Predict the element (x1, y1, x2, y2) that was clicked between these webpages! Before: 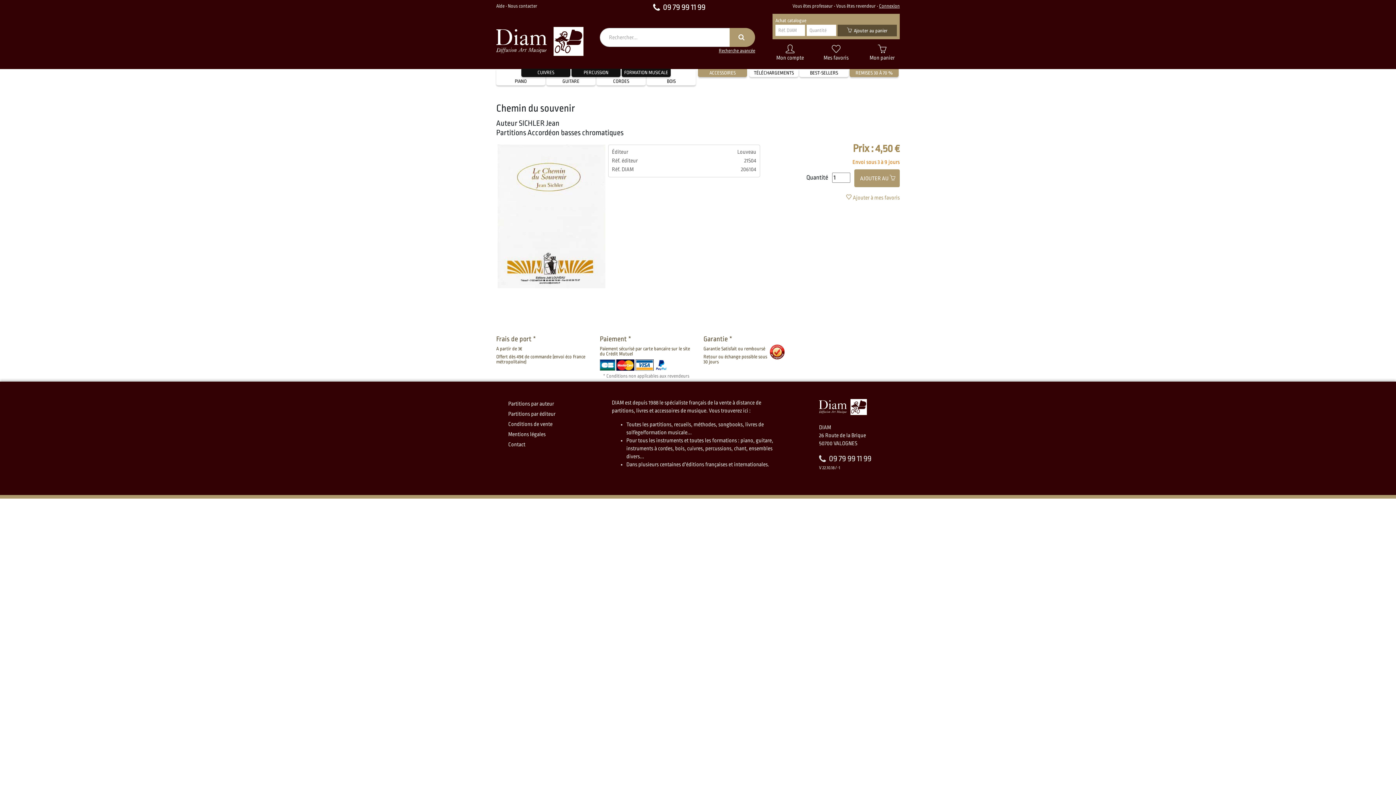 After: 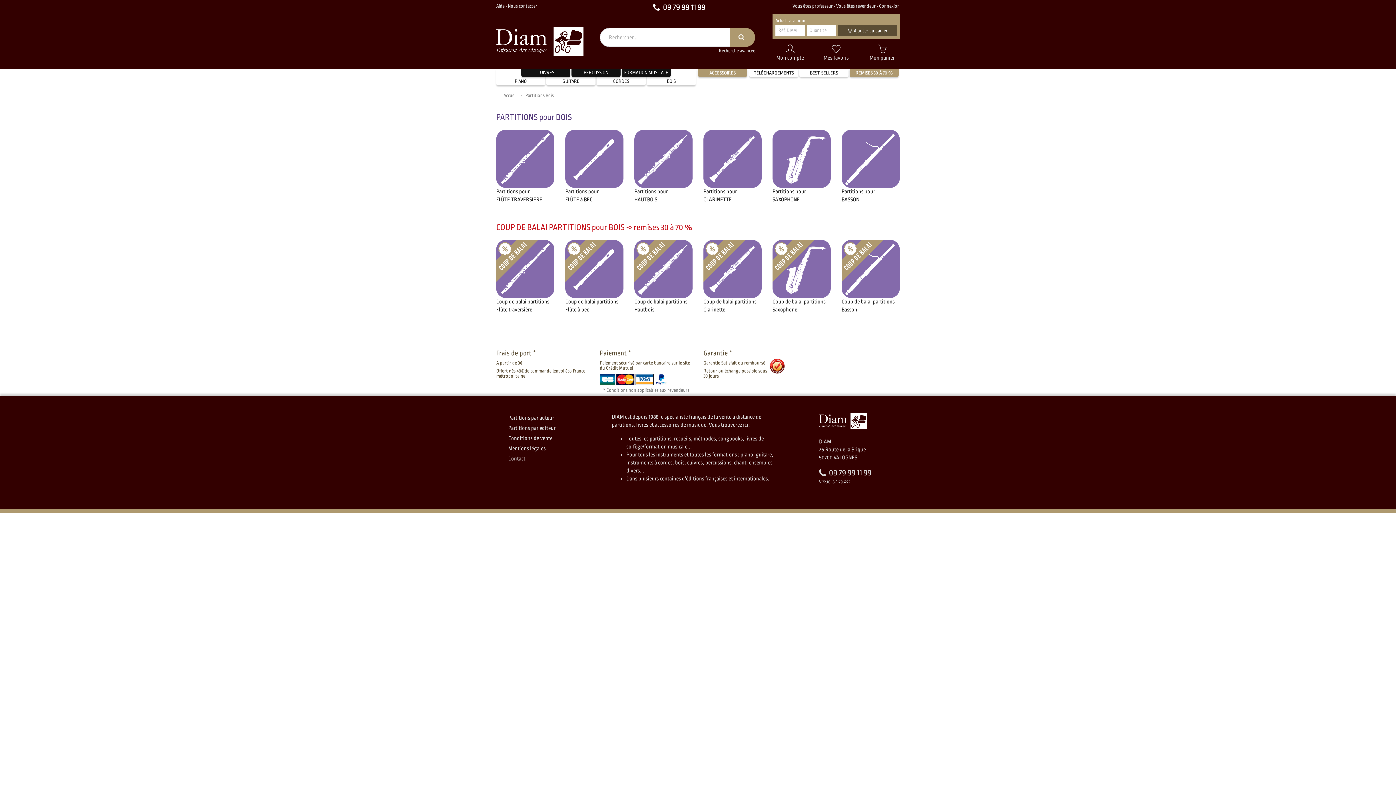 Action: label: BOIS bbox: (646, 69, 696, 85)